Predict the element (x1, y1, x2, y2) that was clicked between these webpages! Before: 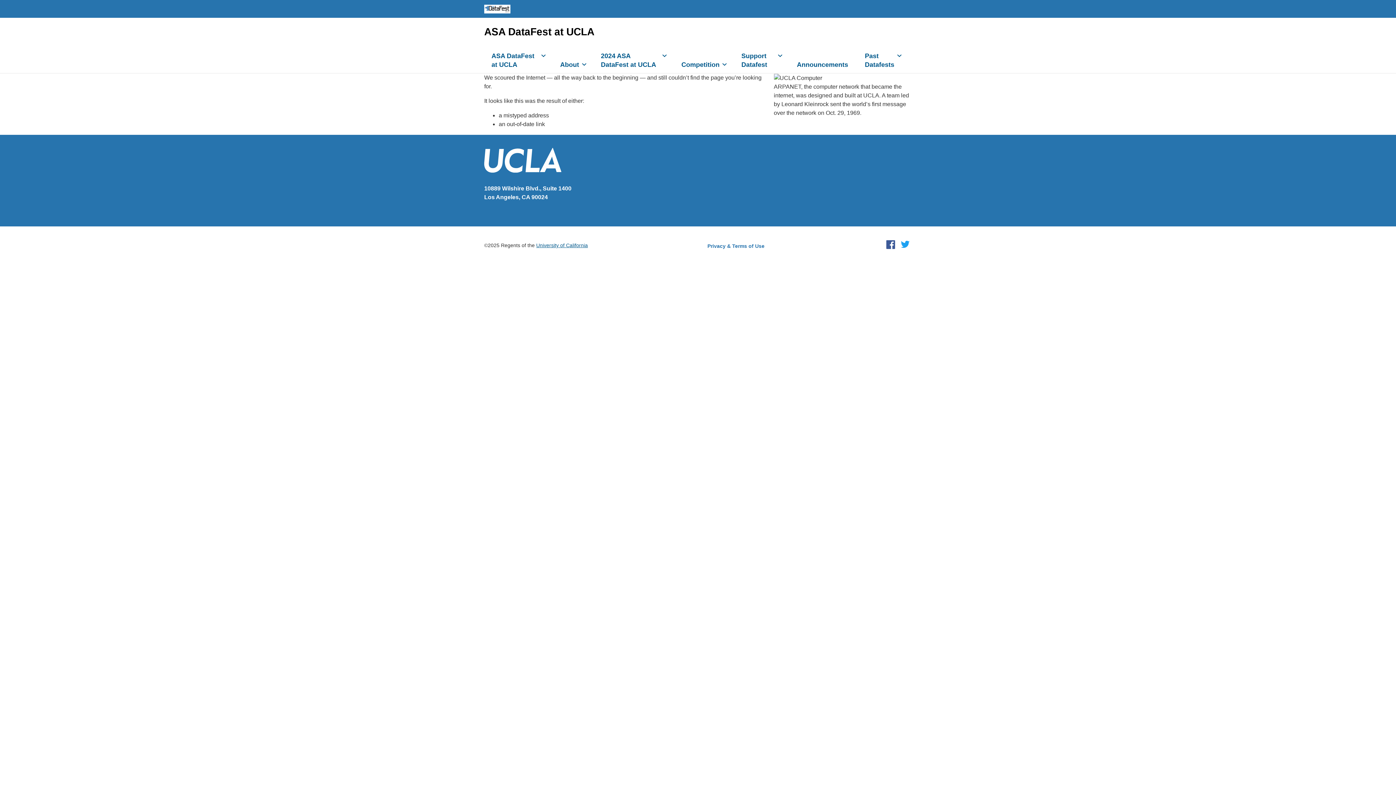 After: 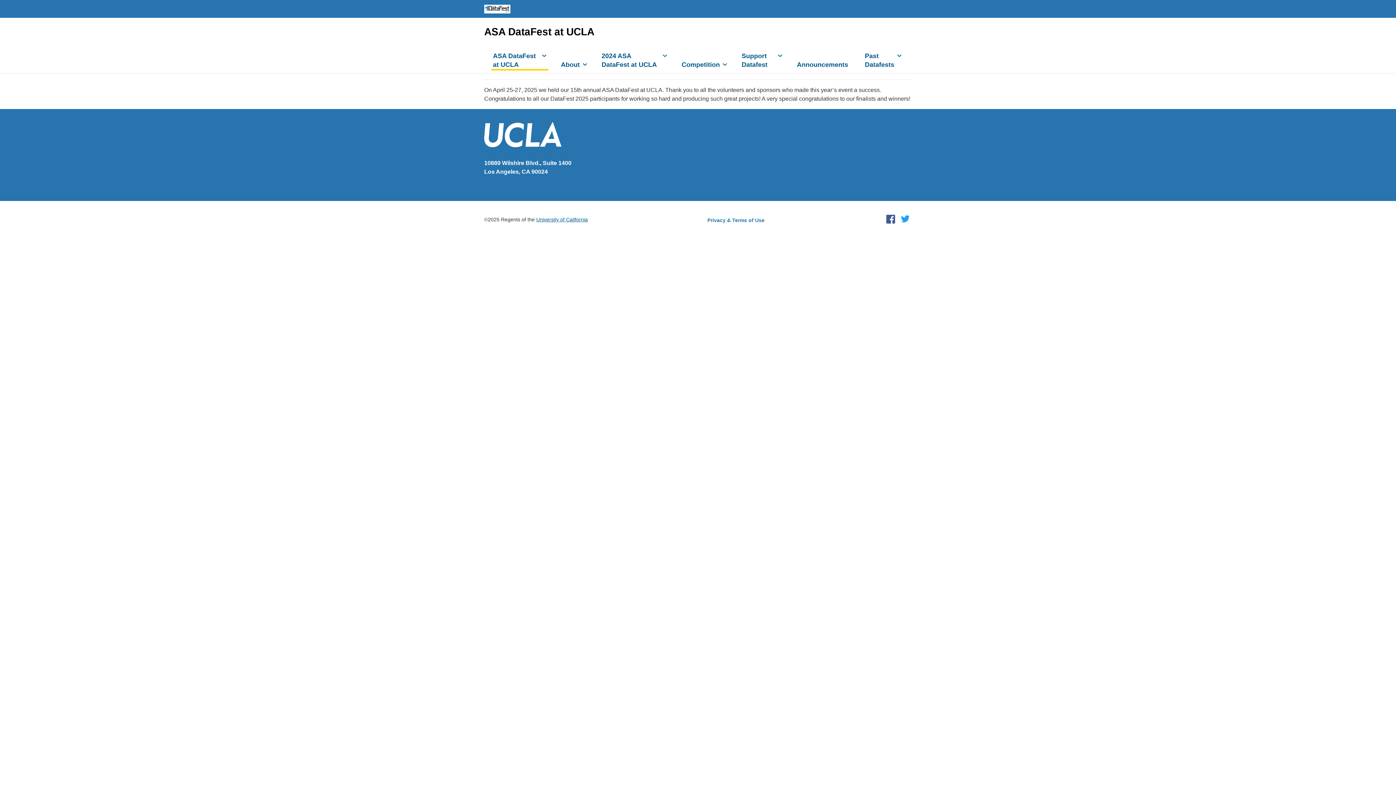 Action: bbox: (484, 26, 594, 37) label: ASA DataFest at UCLA